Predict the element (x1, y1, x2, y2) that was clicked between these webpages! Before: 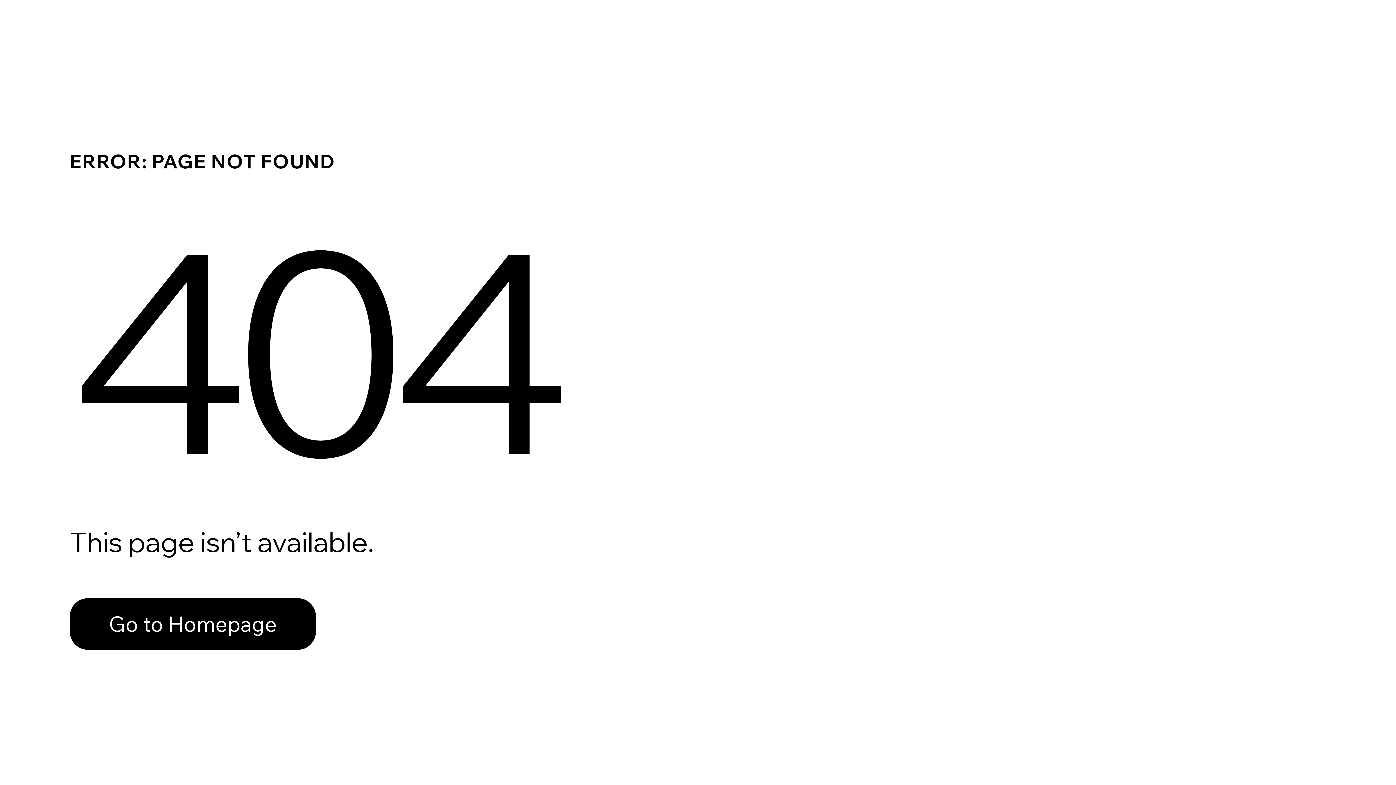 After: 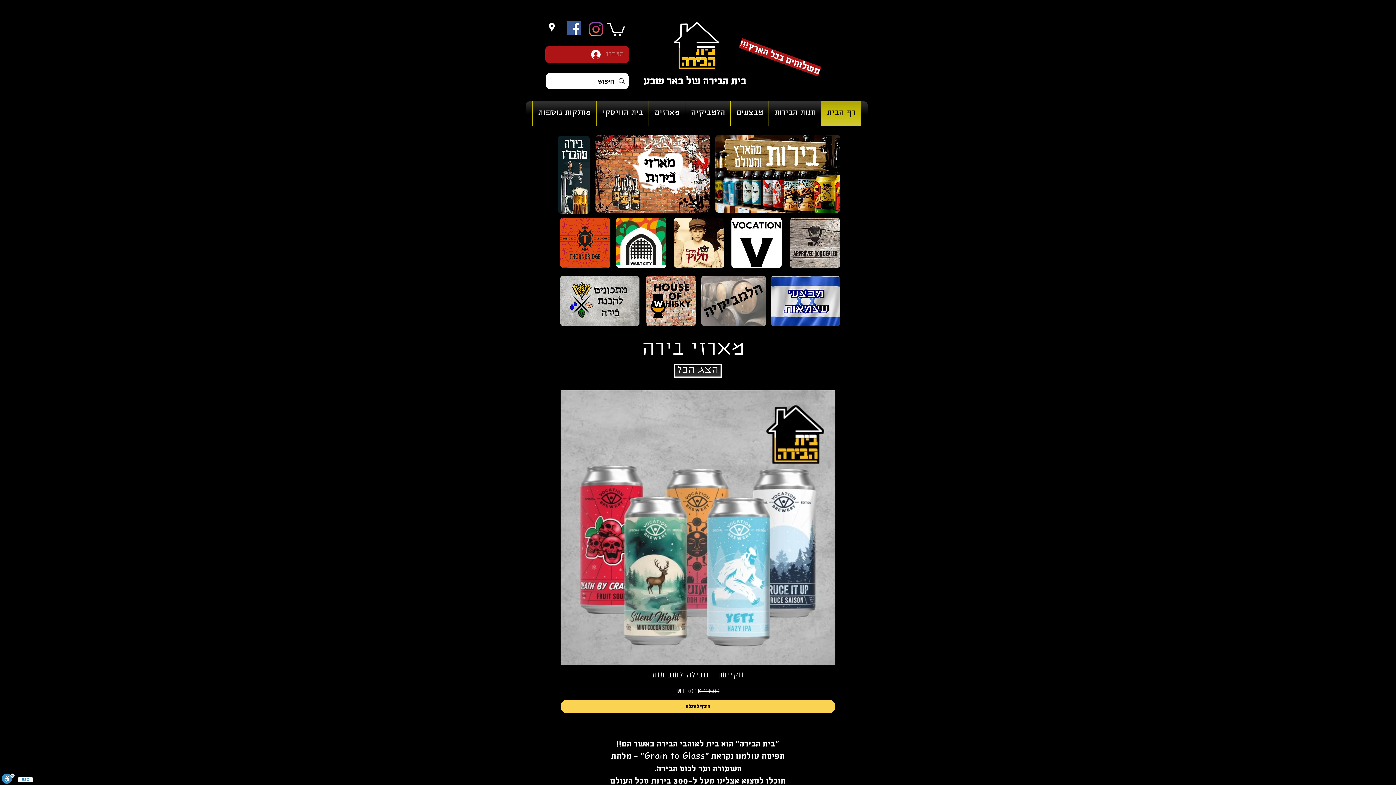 Action: bbox: (69, 598, 316, 650) label: Go to Homepage